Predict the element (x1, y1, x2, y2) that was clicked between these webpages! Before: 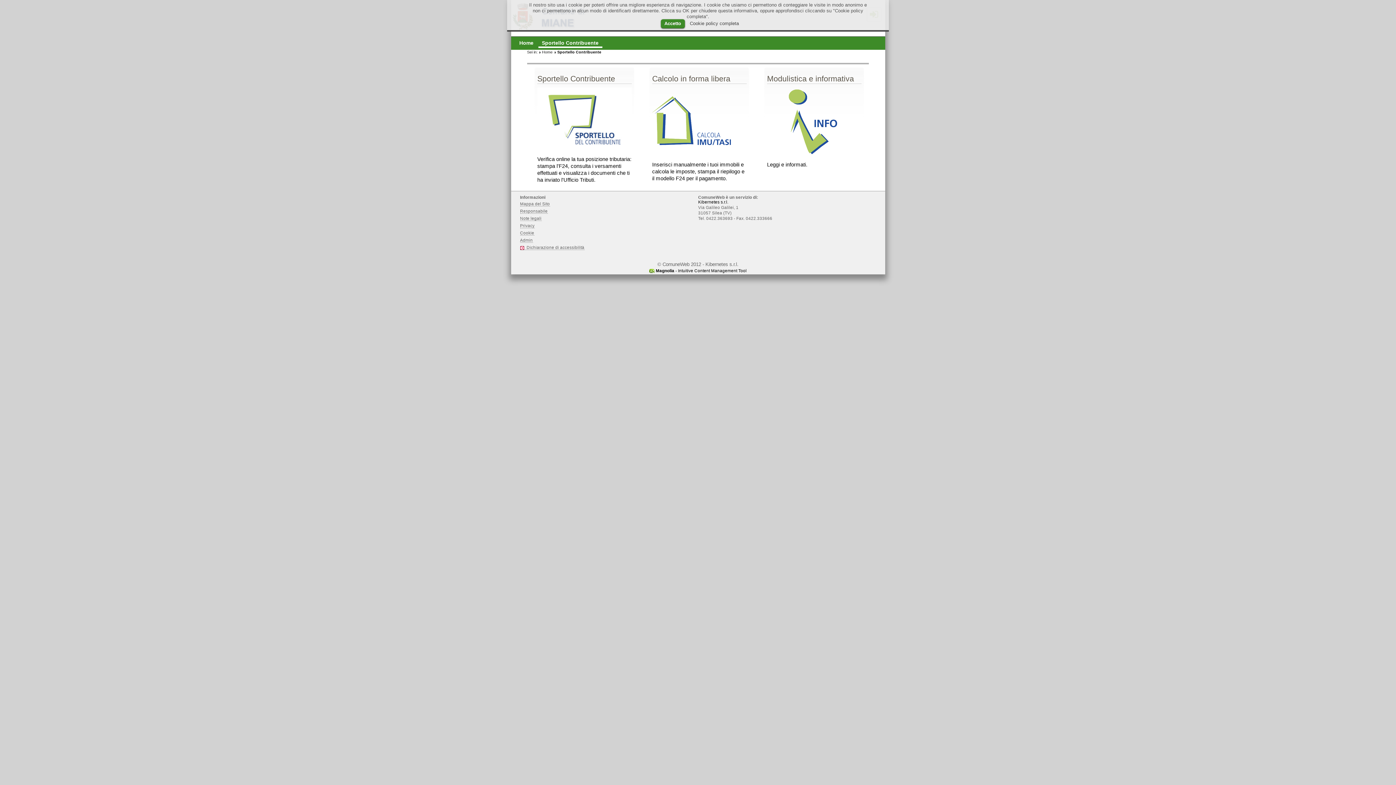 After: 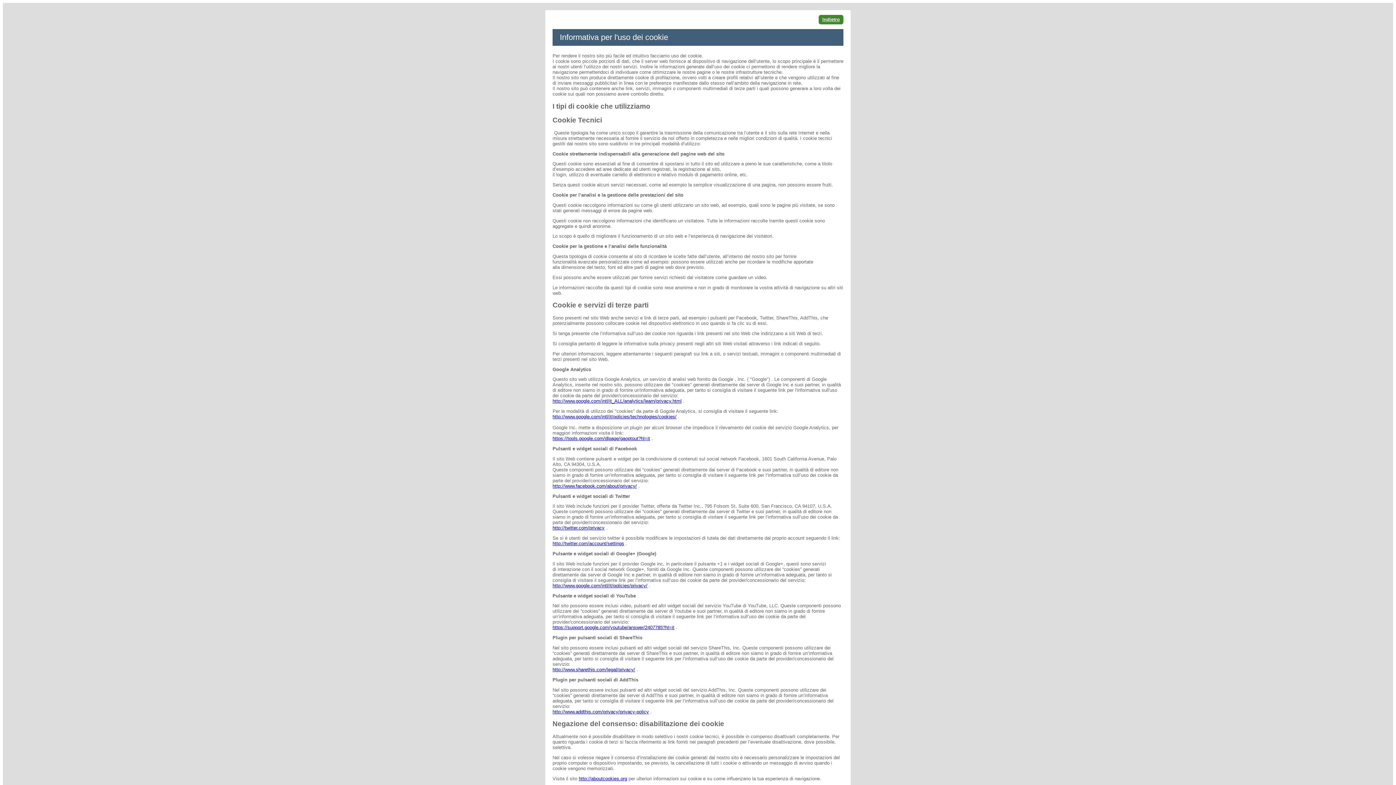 Action: label: Cookie bbox: (520, 230, 534, 235)